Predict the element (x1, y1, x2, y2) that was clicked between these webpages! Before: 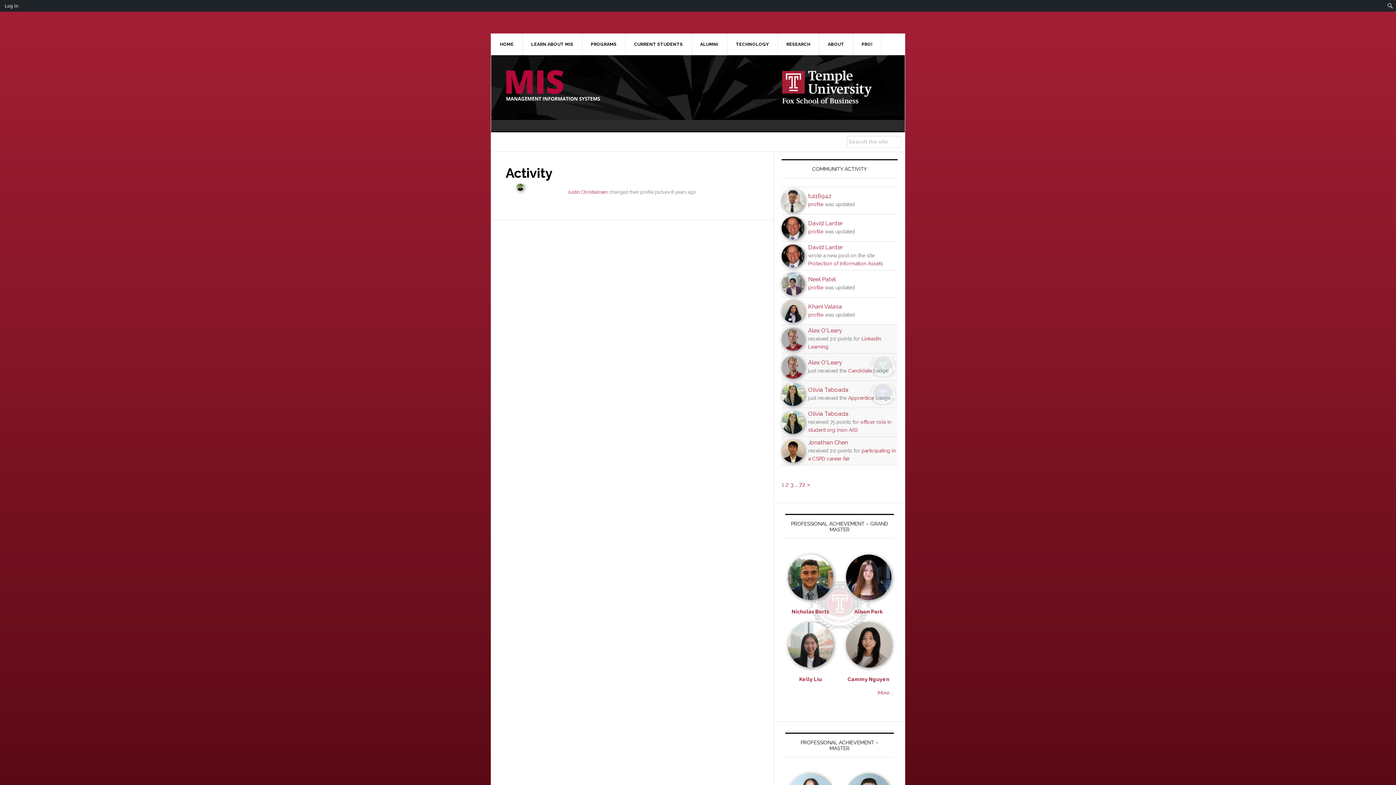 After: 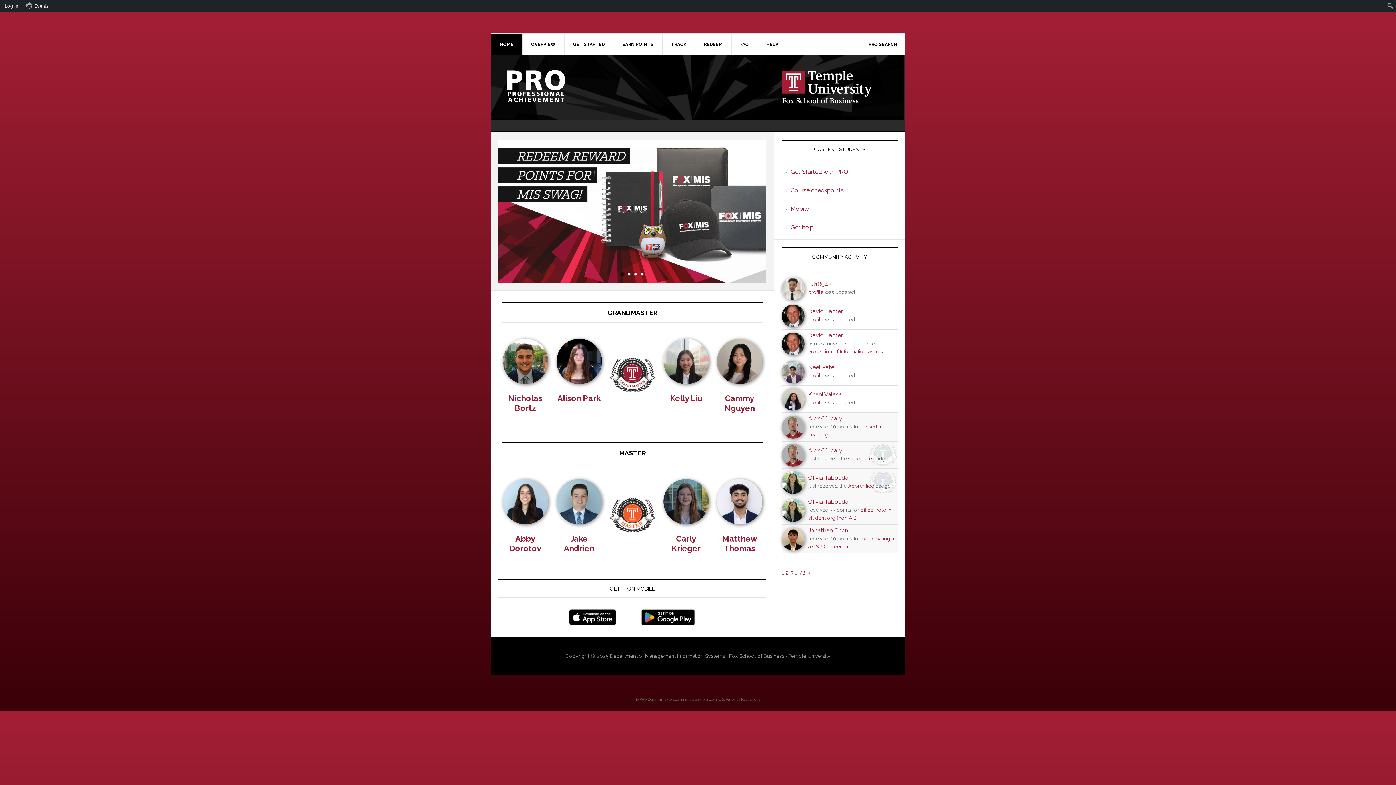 Action: label: PRO! bbox: (853, 33, 881, 54)